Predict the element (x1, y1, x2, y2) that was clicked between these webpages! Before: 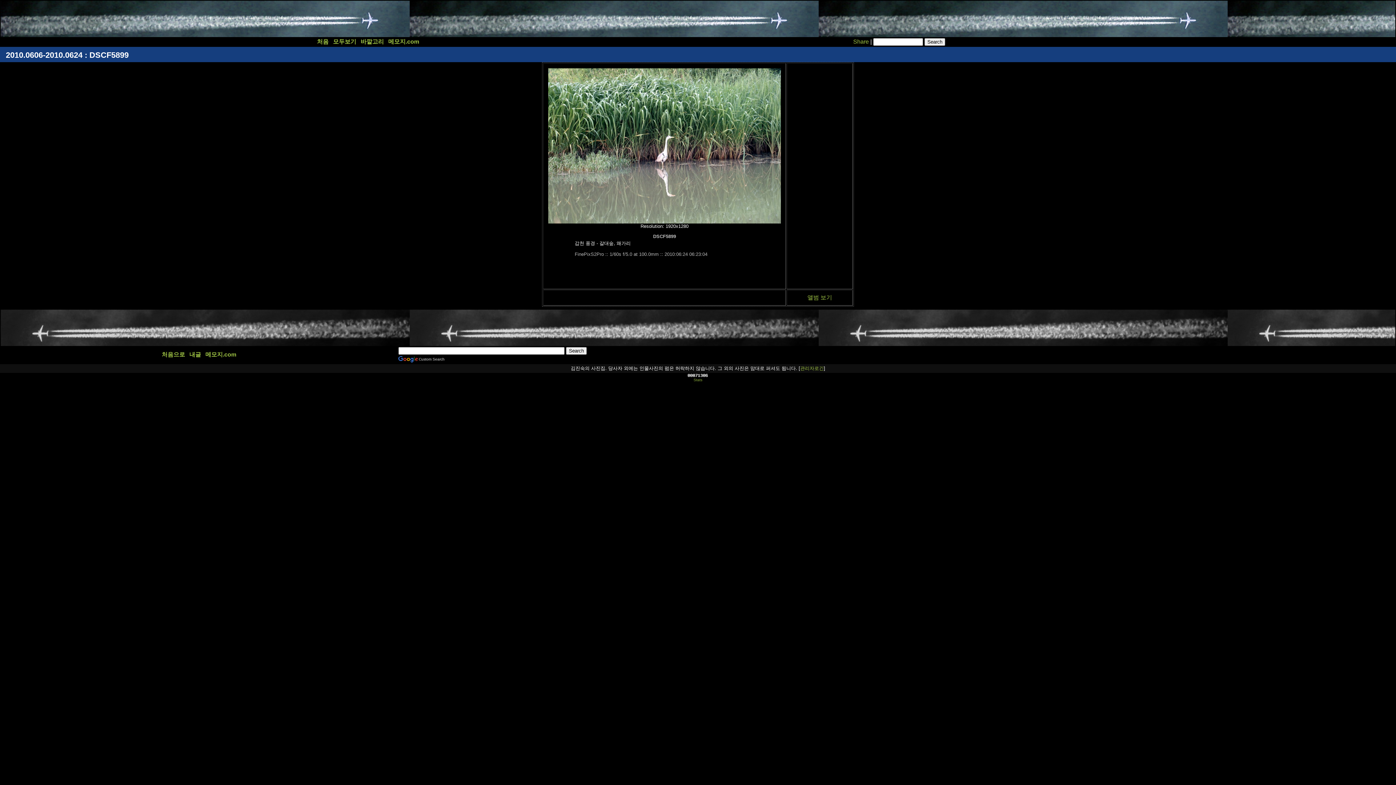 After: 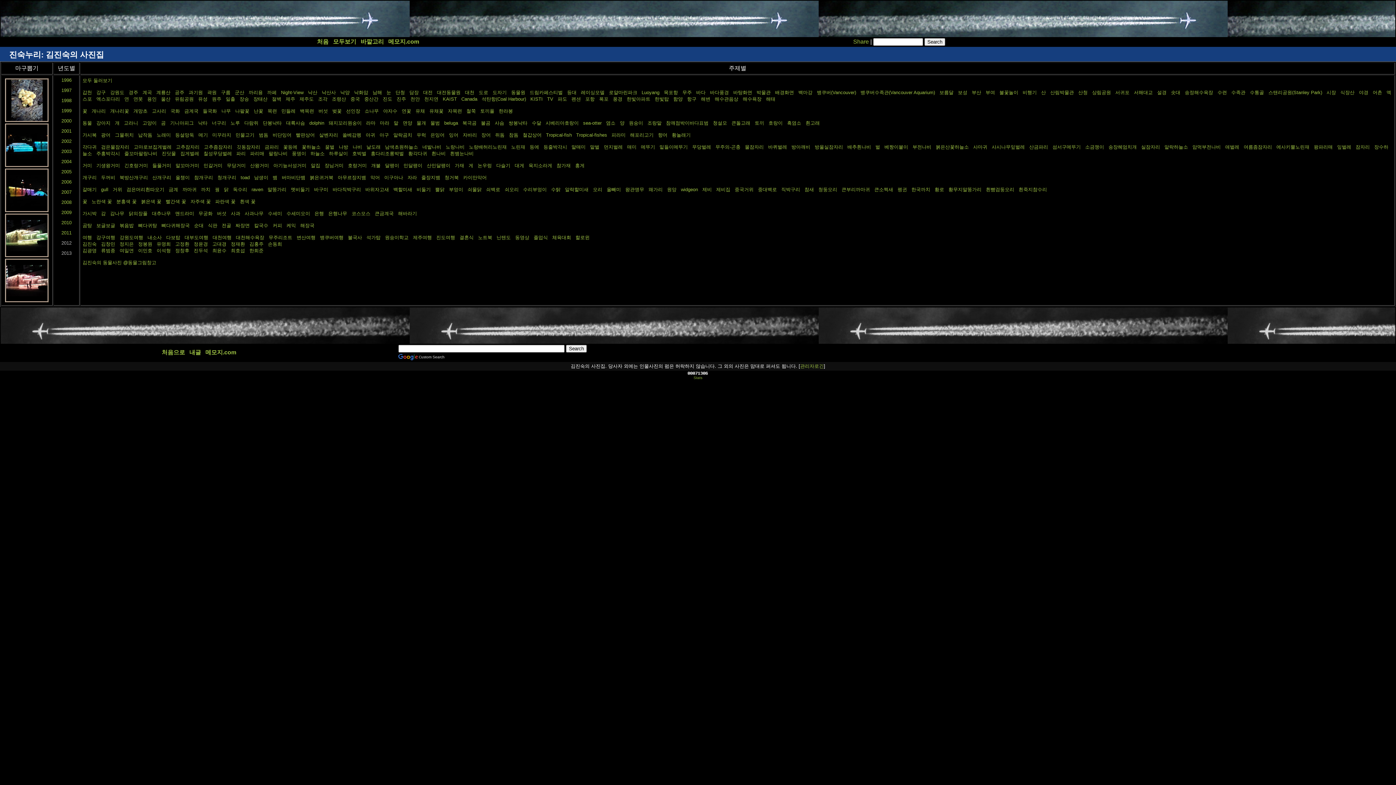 Action: label: 처음으로 bbox: (161, 351, 185, 357)